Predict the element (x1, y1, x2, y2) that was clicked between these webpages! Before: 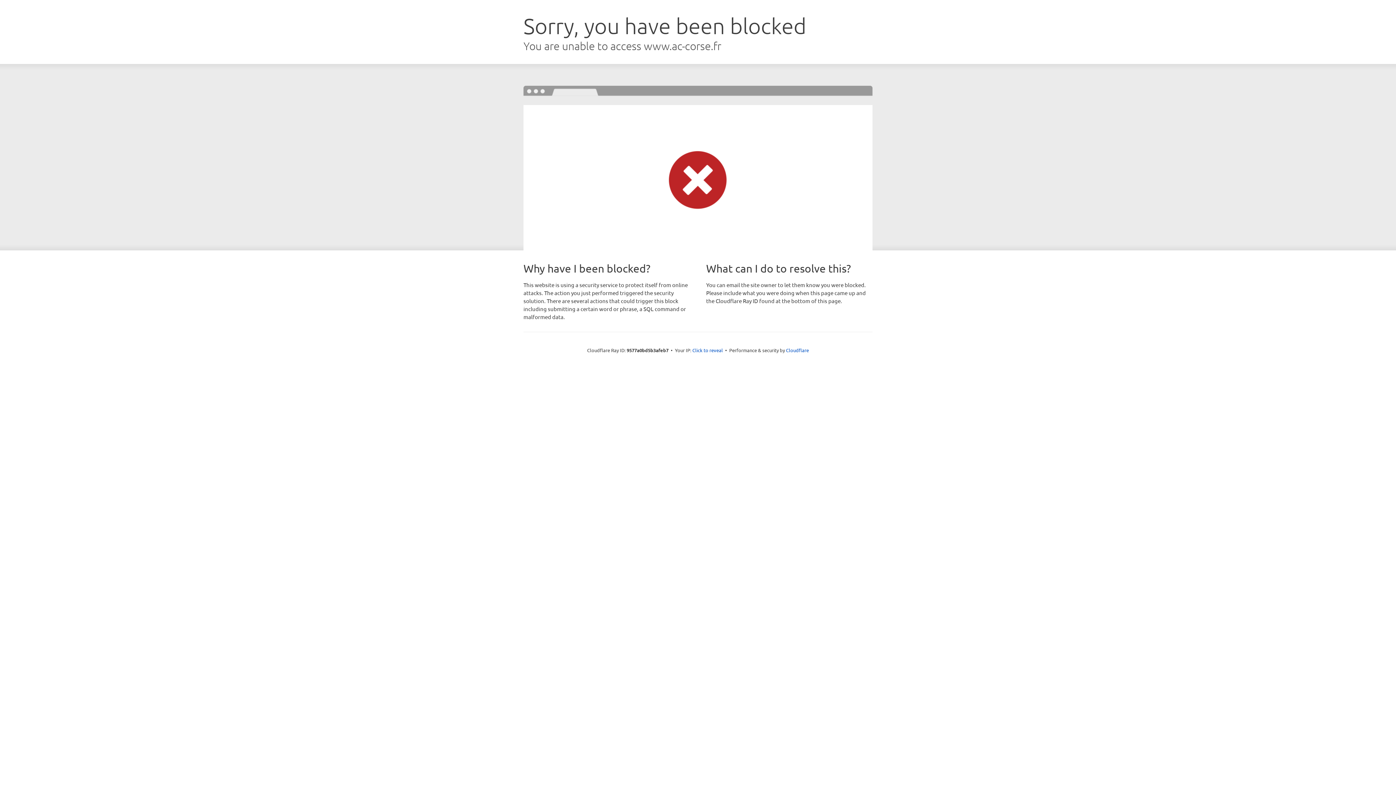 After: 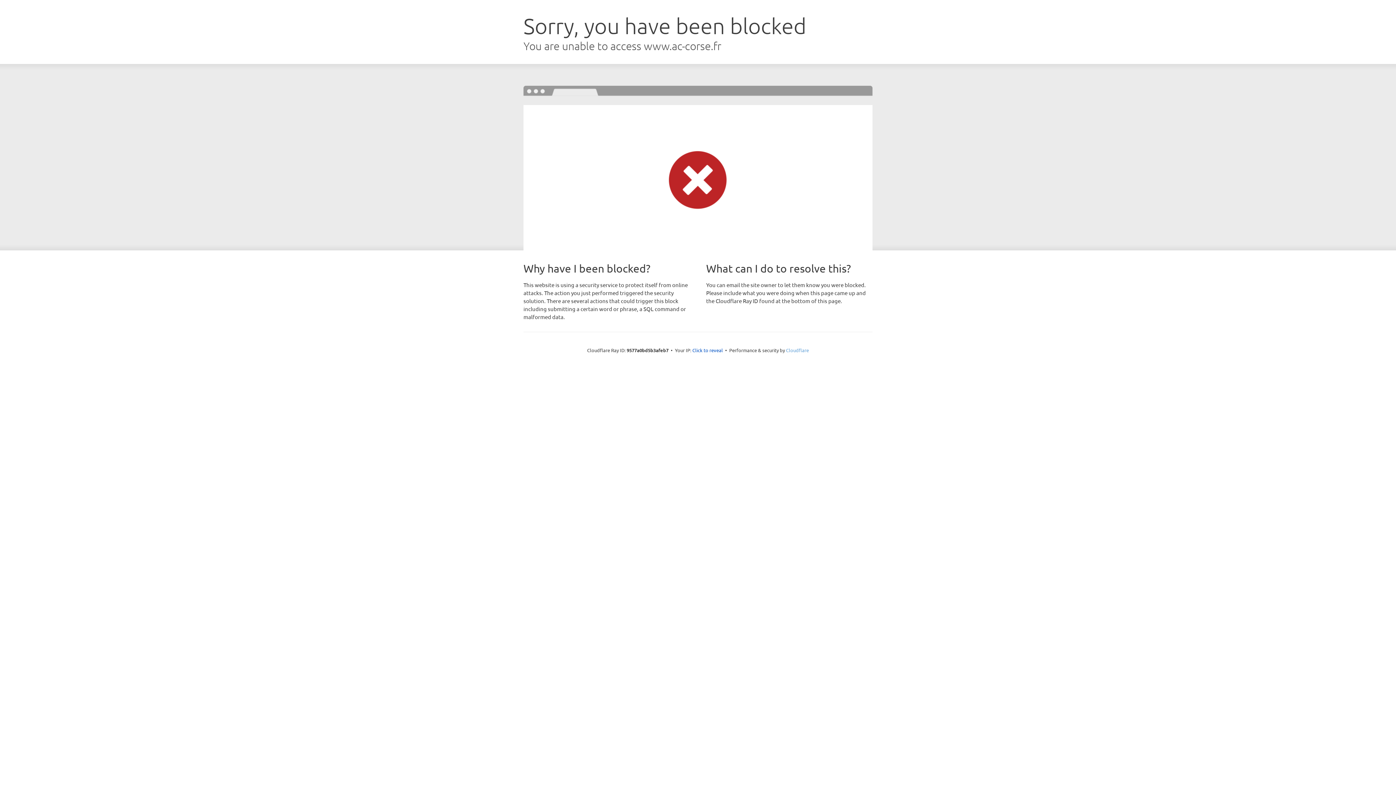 Action: bbox: (786, 347, 809, 353) label: Cloudflare